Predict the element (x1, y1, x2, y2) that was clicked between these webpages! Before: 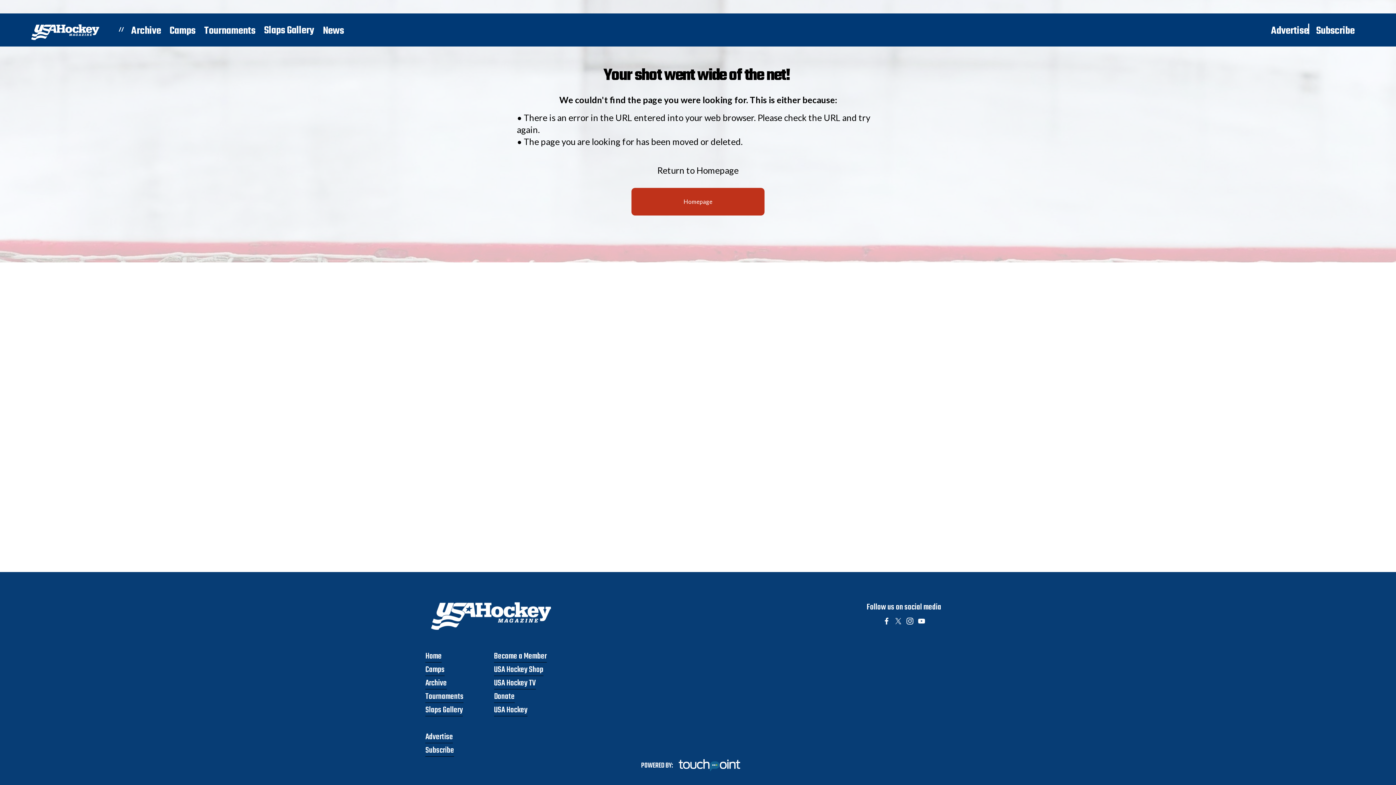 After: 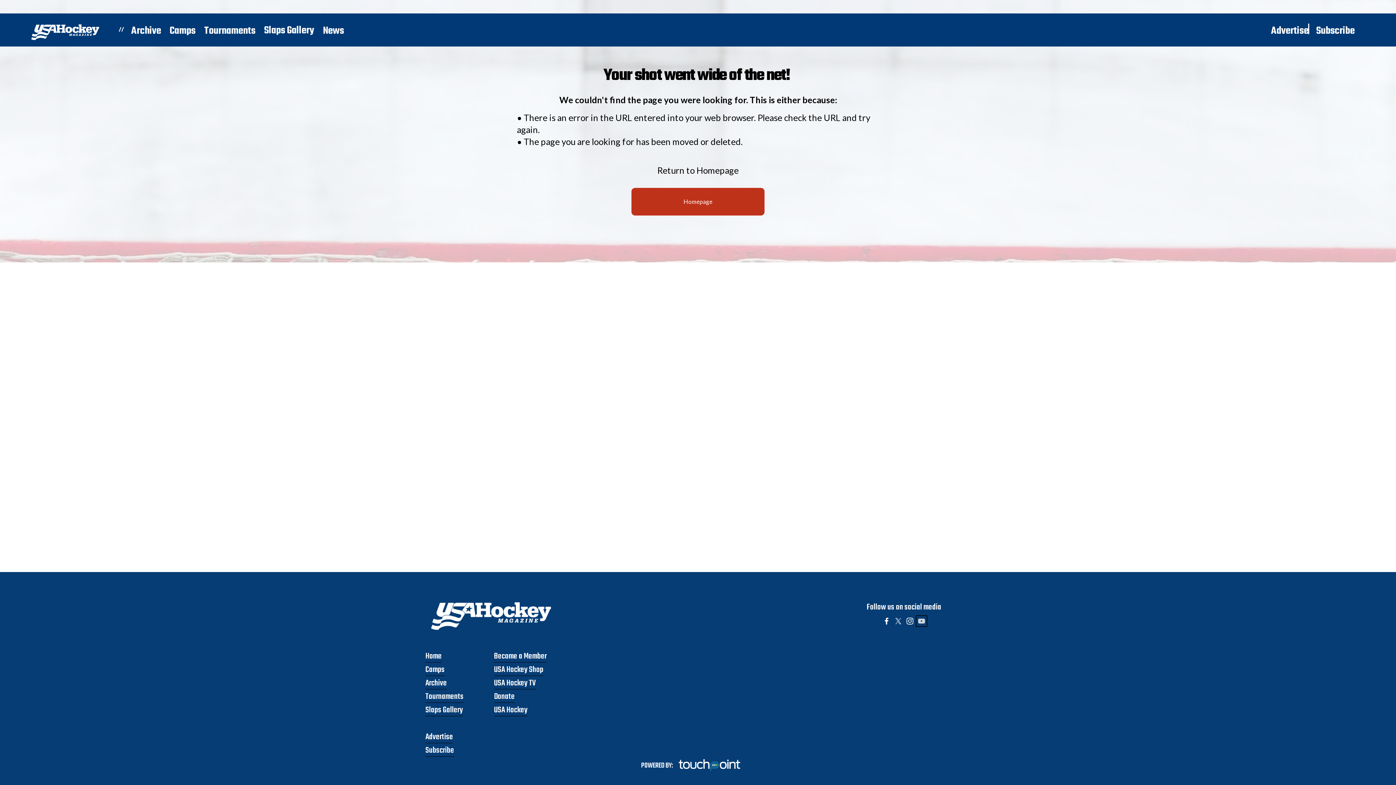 Action: label: YouTube bbox: (918, 617, 925, 625)